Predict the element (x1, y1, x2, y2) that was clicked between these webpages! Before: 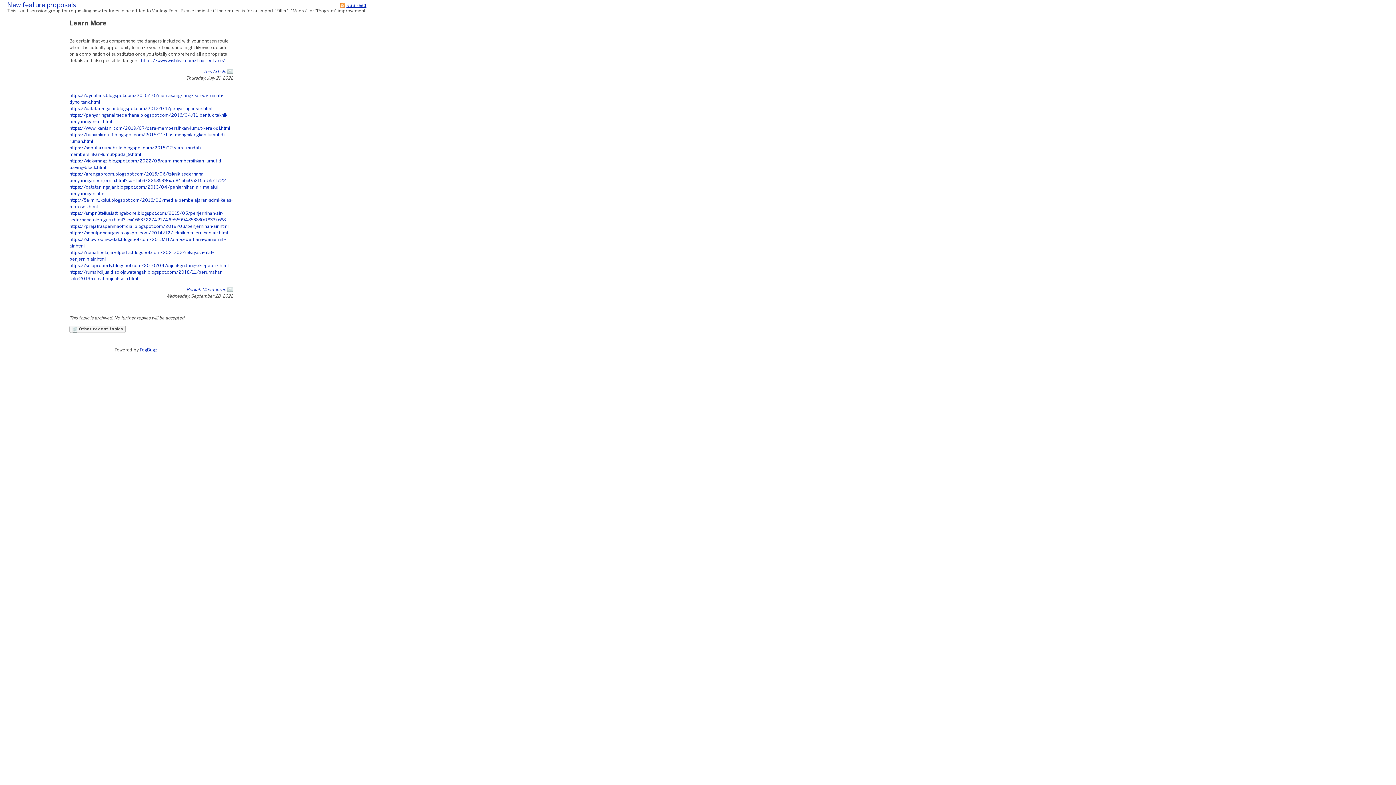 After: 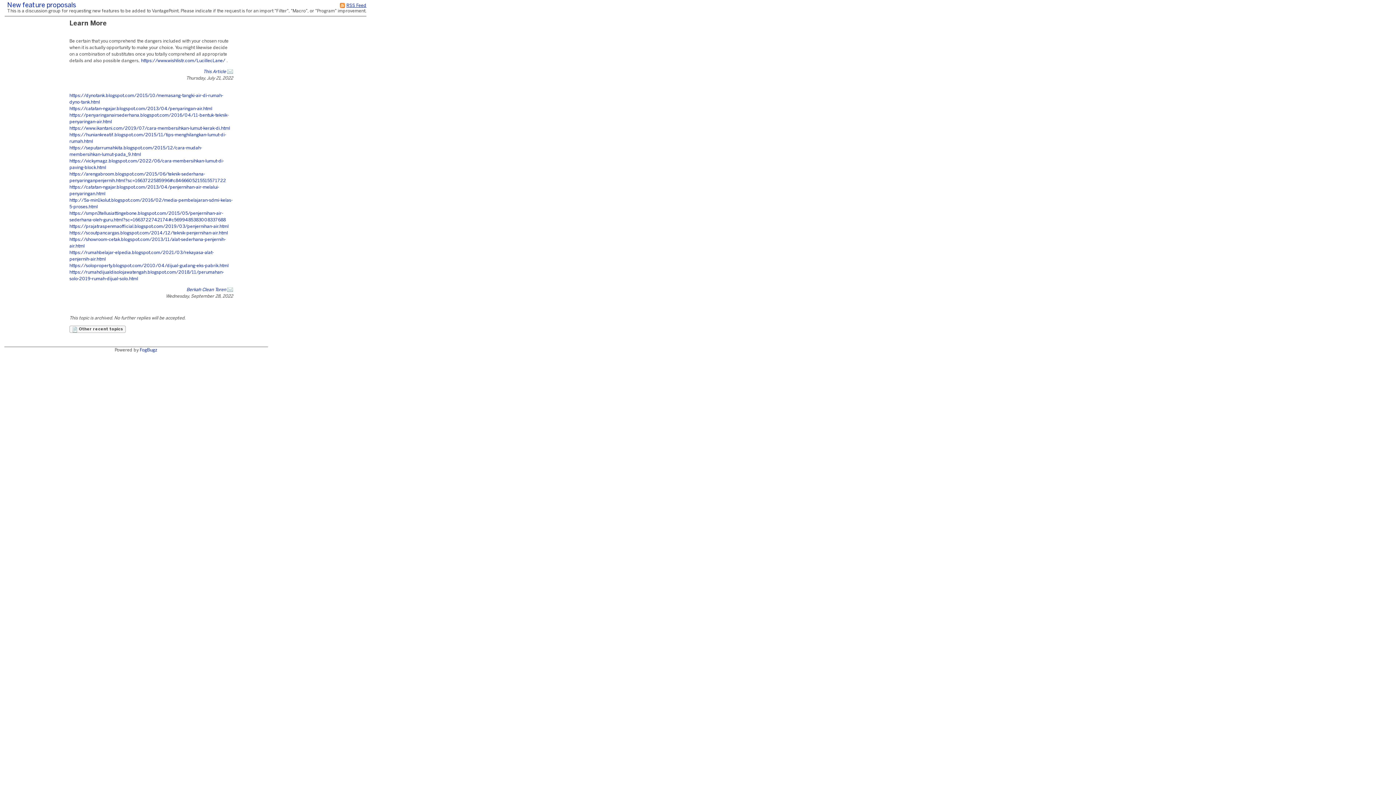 Action: bbox: (141, 58, 225, 62) label: https://www.wishlistr.com/LucillecLane/